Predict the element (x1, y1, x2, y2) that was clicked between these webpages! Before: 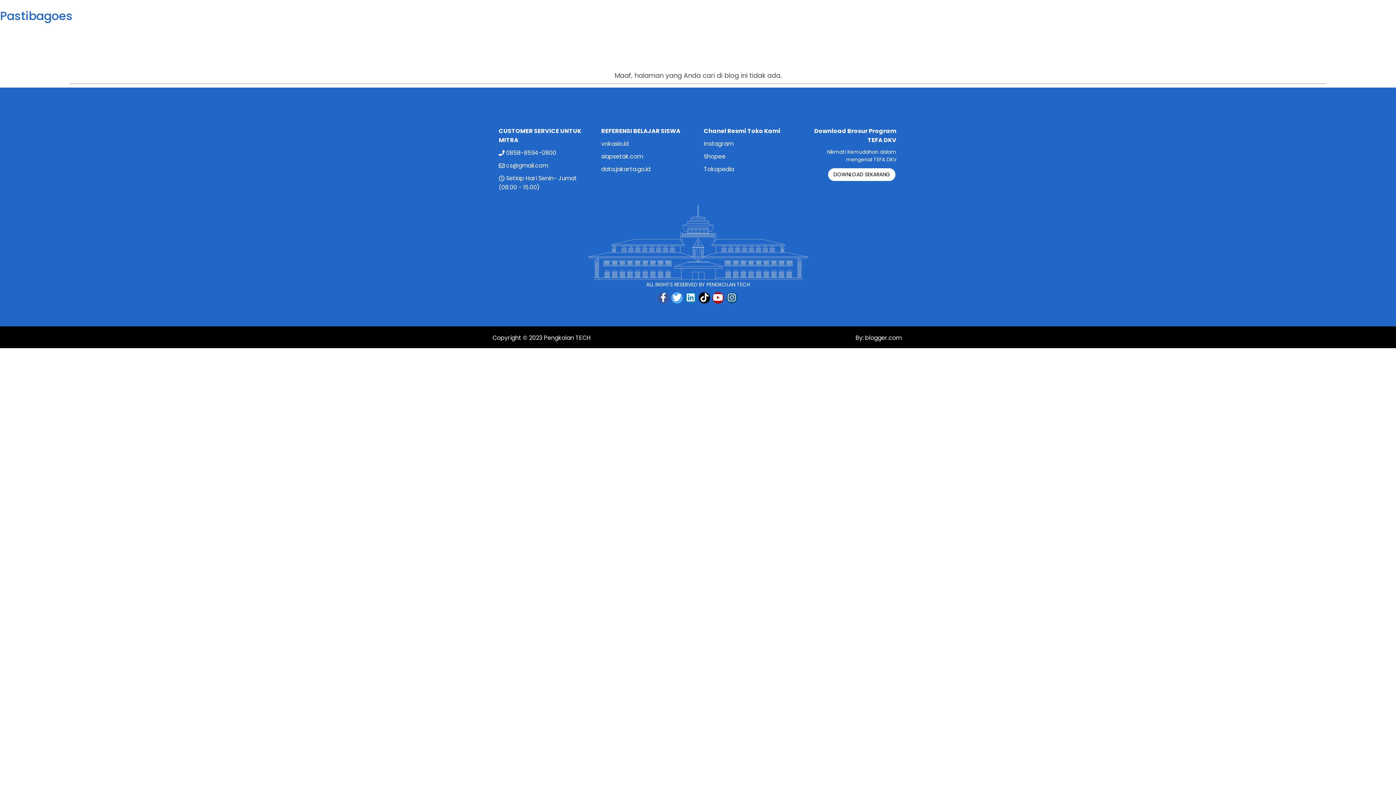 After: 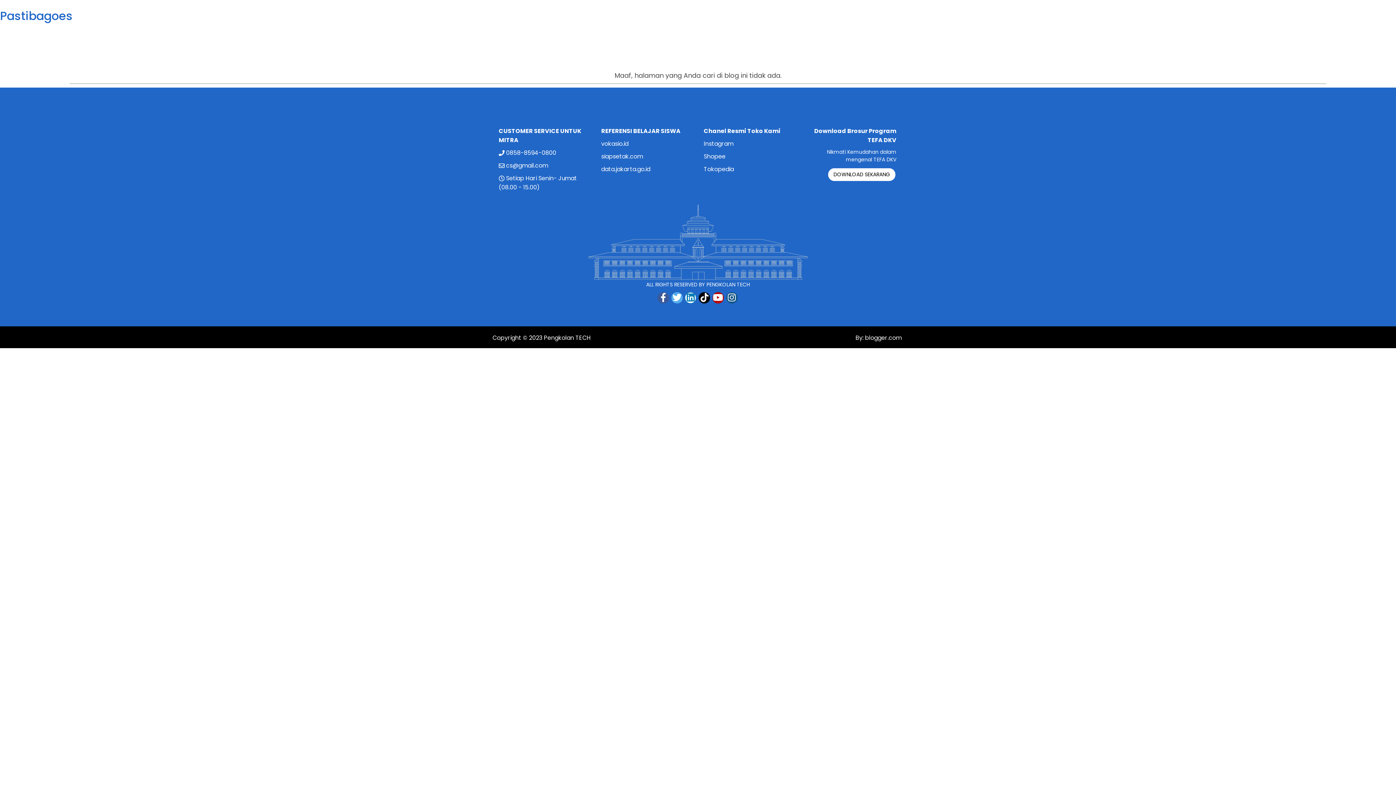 Action: bbox: (685, 292, 696, 303)